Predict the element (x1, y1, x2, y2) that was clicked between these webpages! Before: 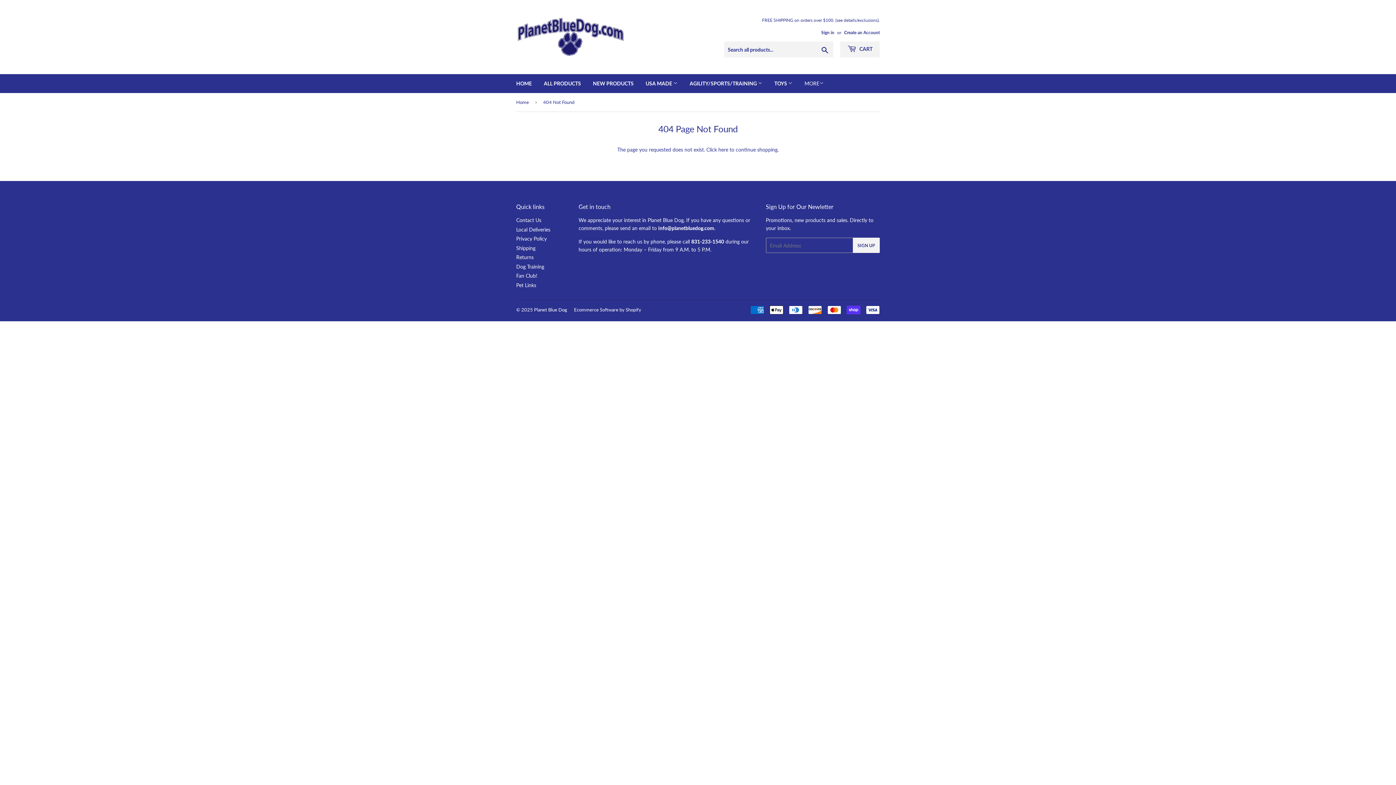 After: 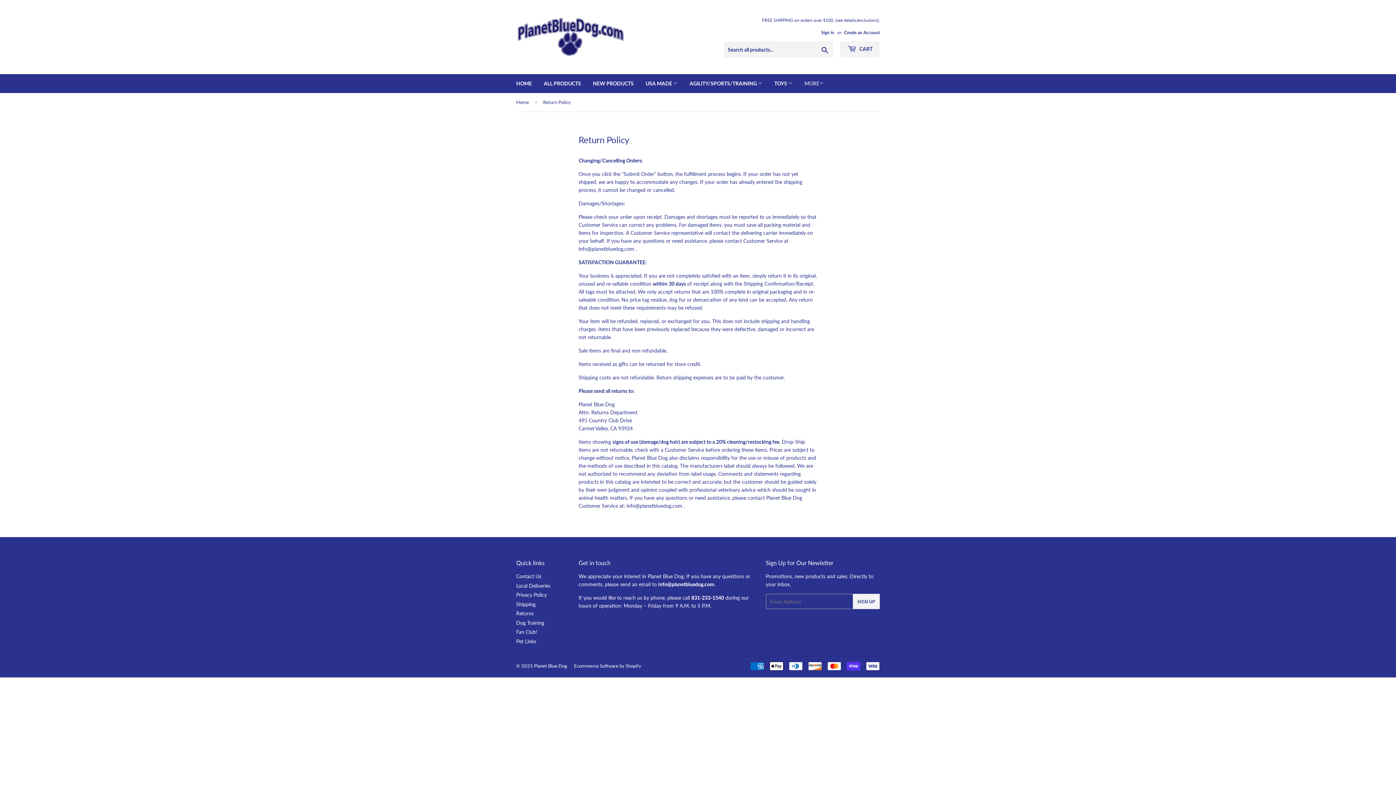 Action: label: Returns bbox: (516, 254, 533, 260)